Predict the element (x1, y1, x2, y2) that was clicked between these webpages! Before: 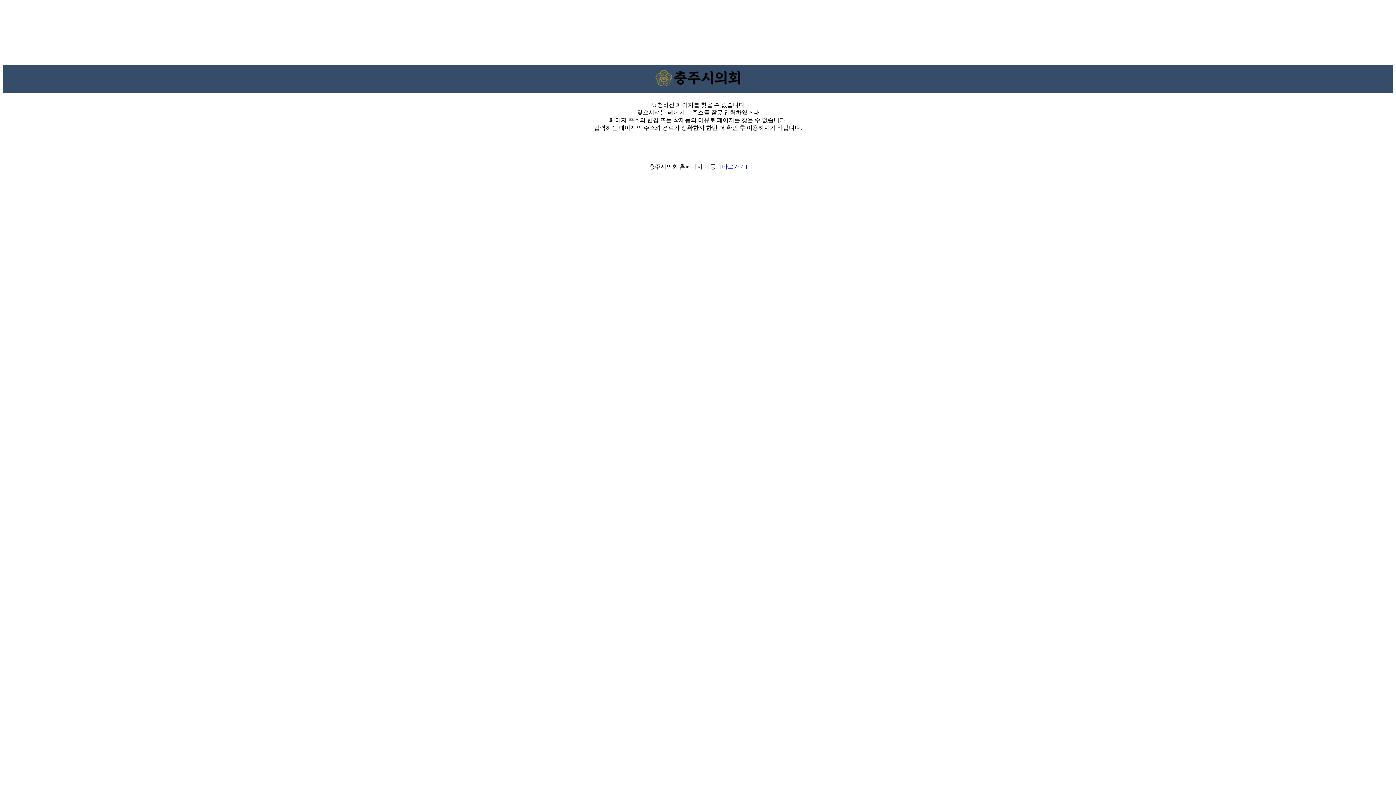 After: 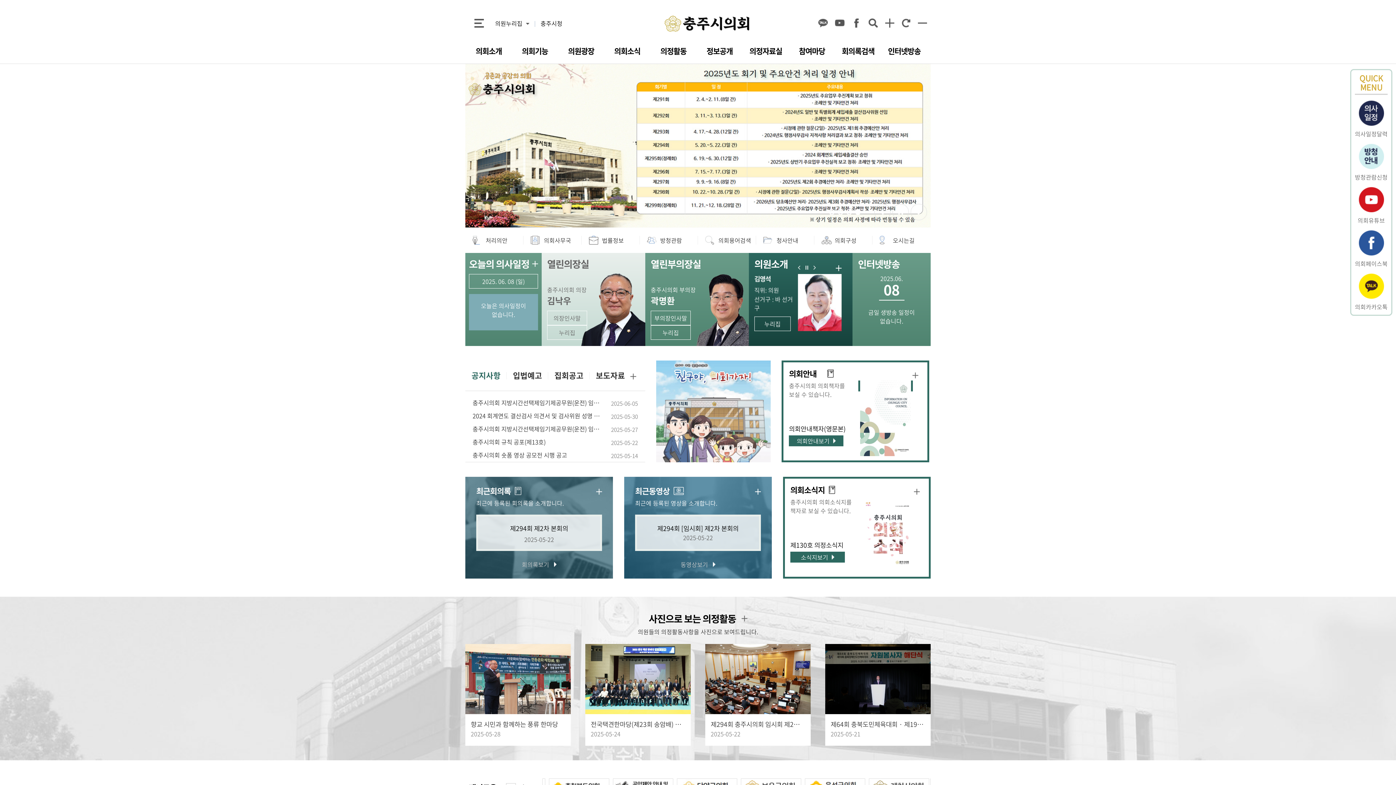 Action: label: [바로가기] bbox: (720, 163, 747, 169)